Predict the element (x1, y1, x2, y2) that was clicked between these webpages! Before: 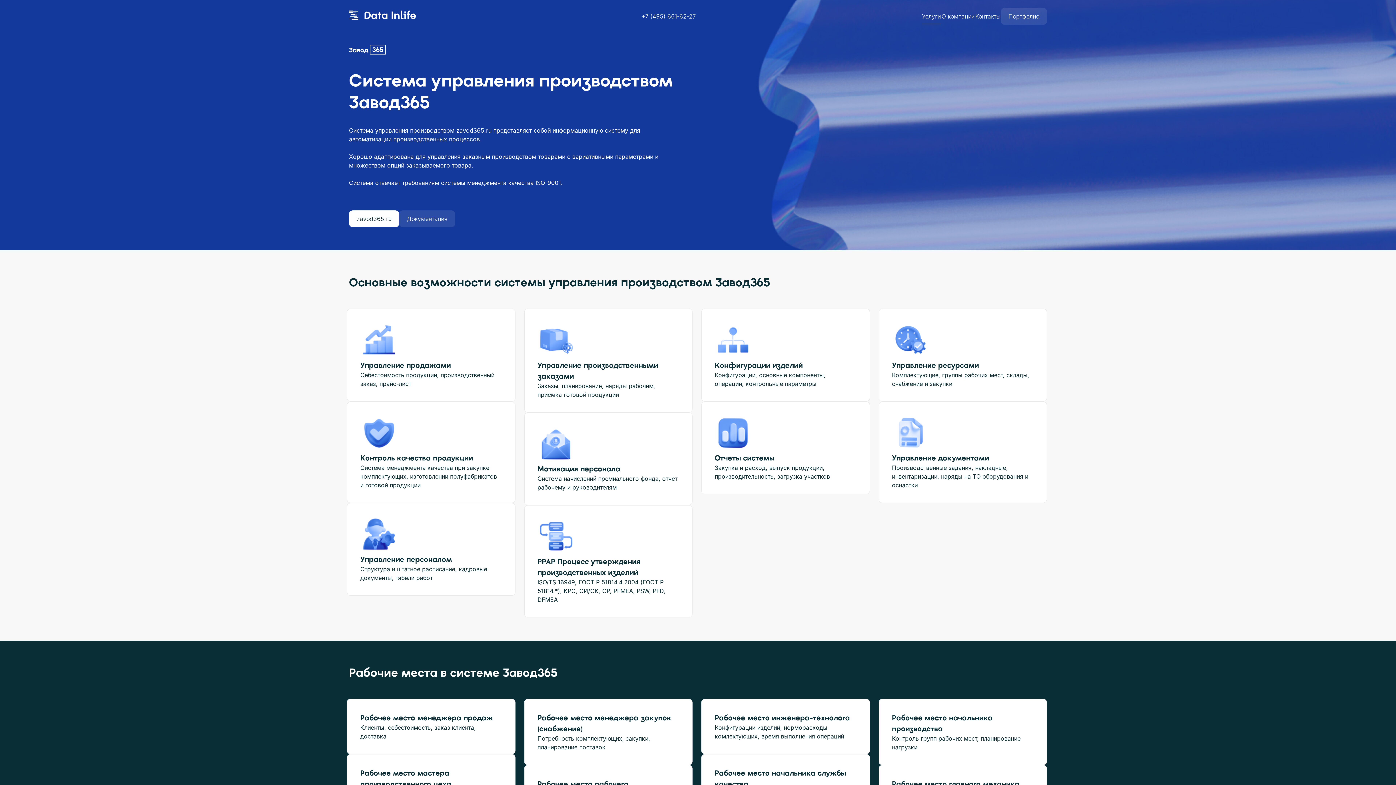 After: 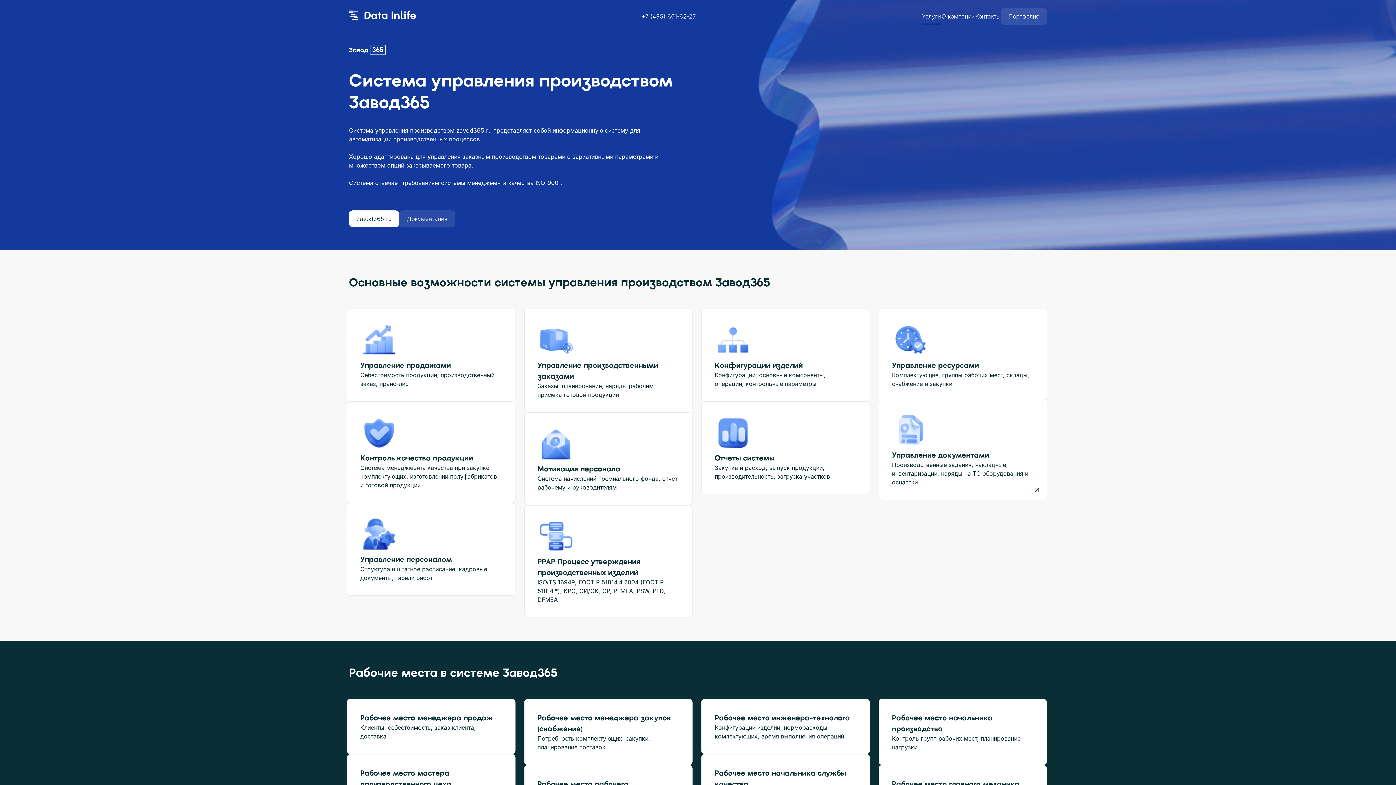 Action: bbox: (878, 401, 1047, 503) label: Управление документами

Производственные задания, накладные, инвентаризации, наряды на ТО оборудования и оснастки